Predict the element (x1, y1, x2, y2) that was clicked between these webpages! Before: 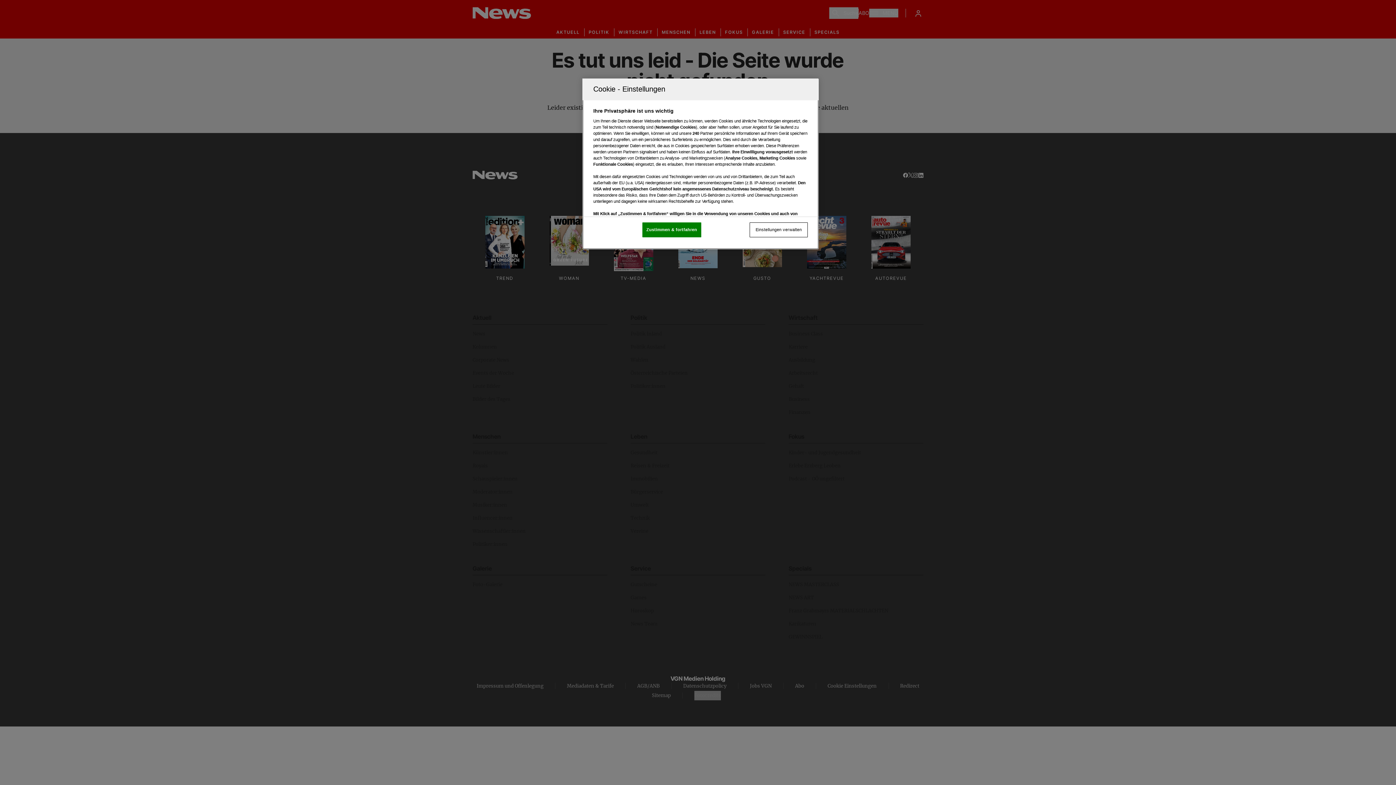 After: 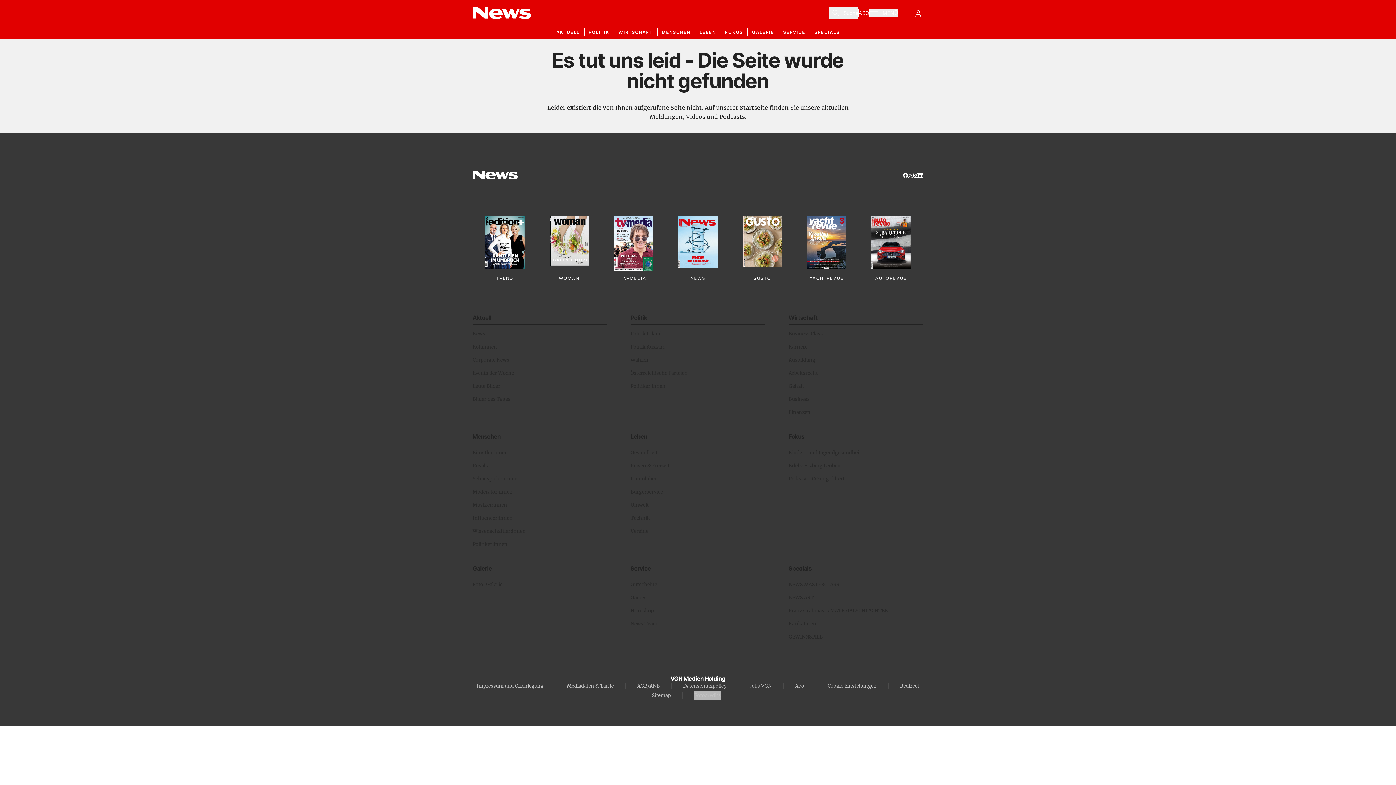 Action: bbox: (642, 222, 701, 237) label: Zustimmen & fortfahren